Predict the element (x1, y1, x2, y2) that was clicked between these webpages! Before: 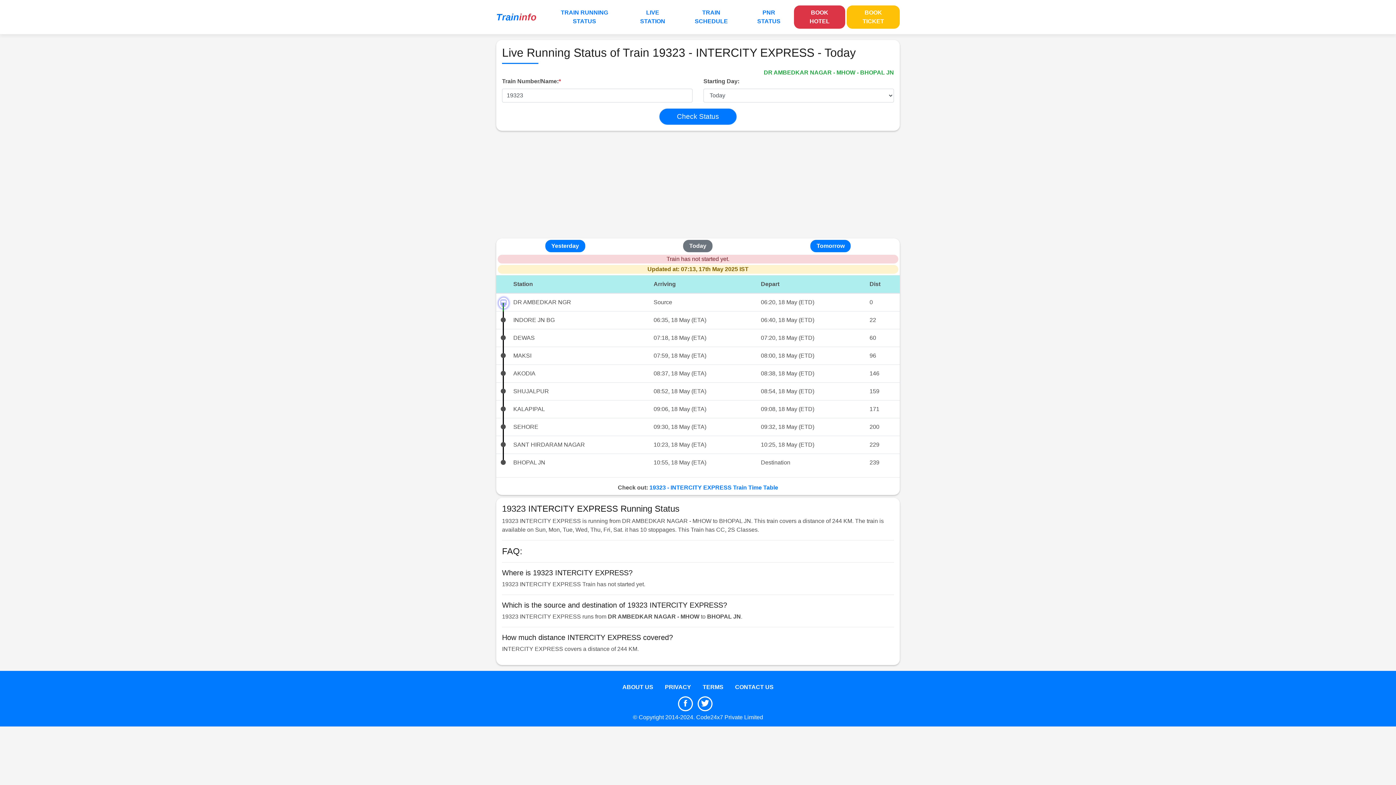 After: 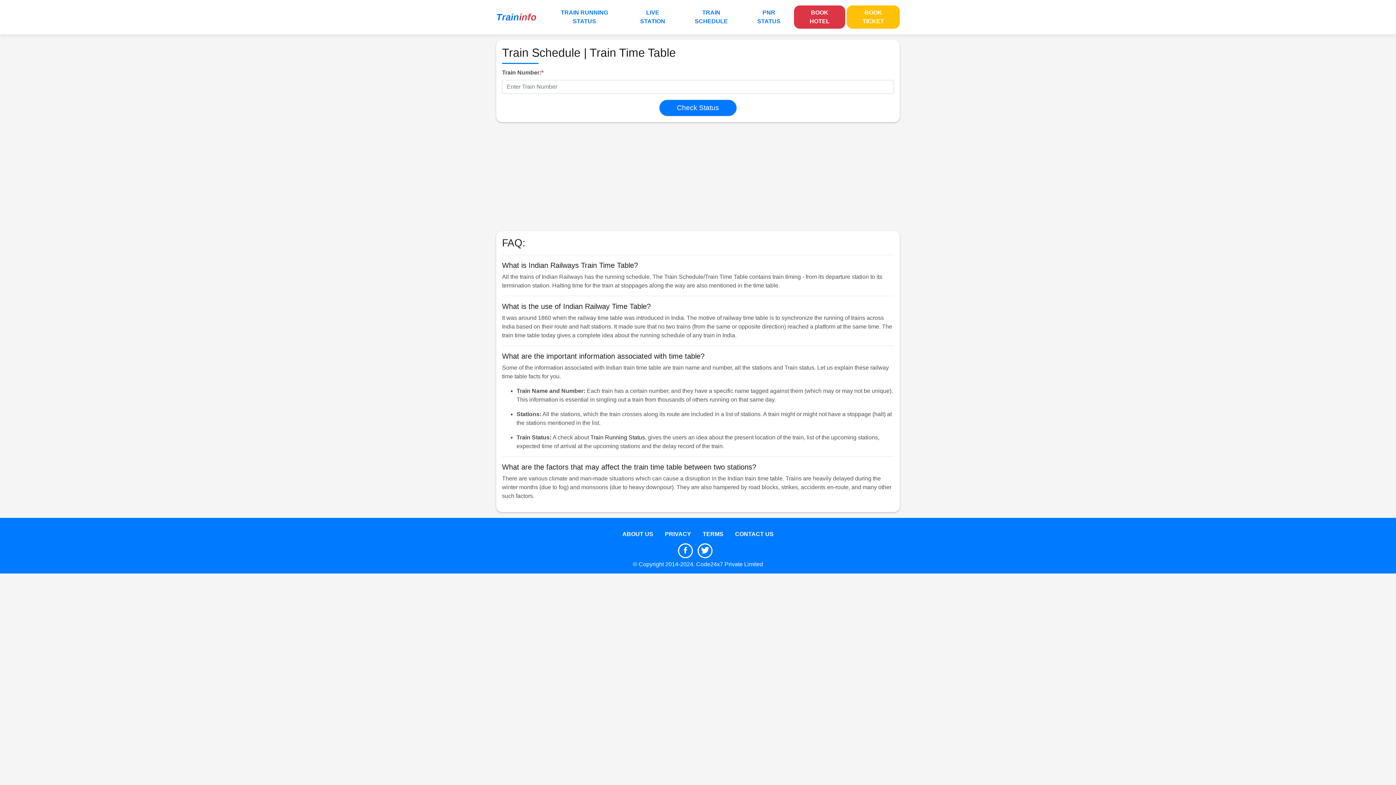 Action: bbox: (682, 5, 740, 28) label: TRAIN SCHEDULE